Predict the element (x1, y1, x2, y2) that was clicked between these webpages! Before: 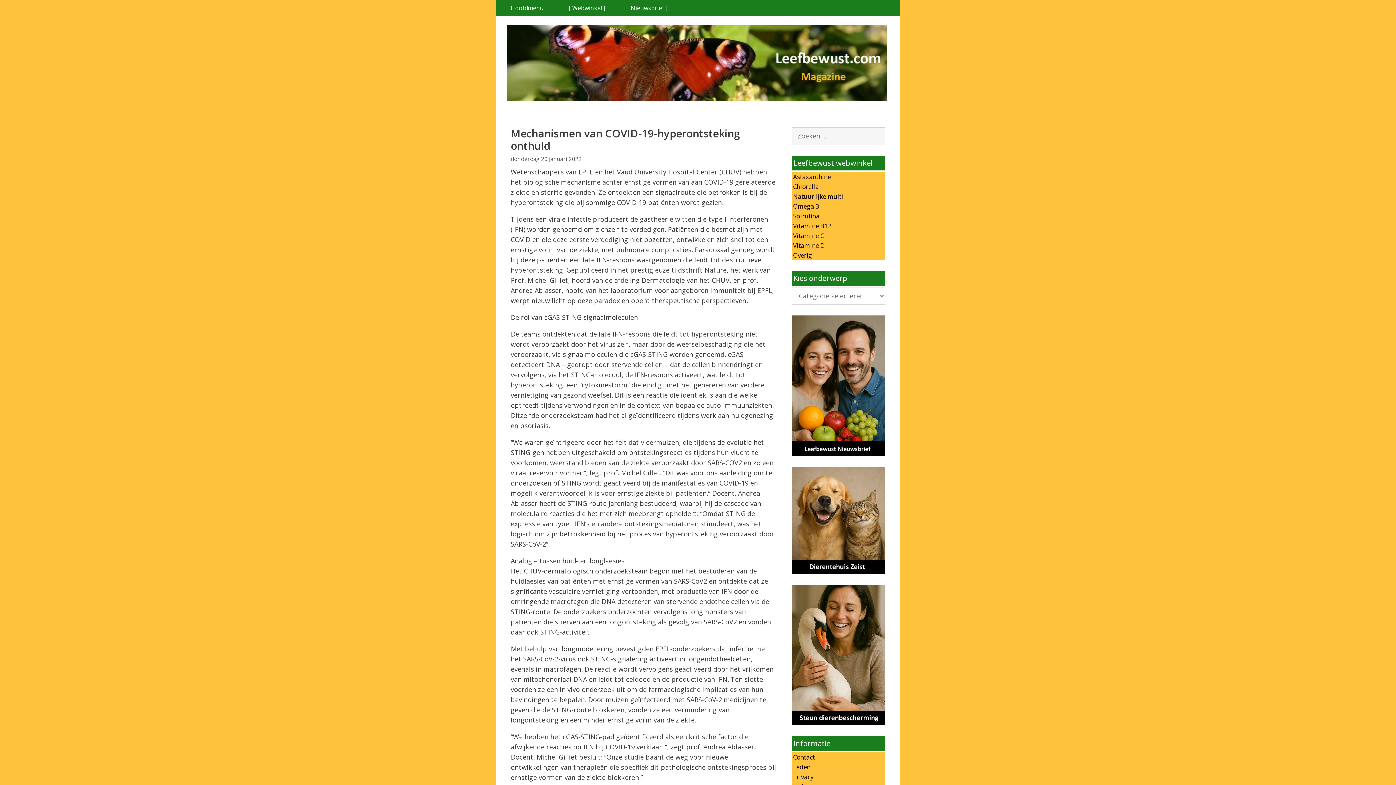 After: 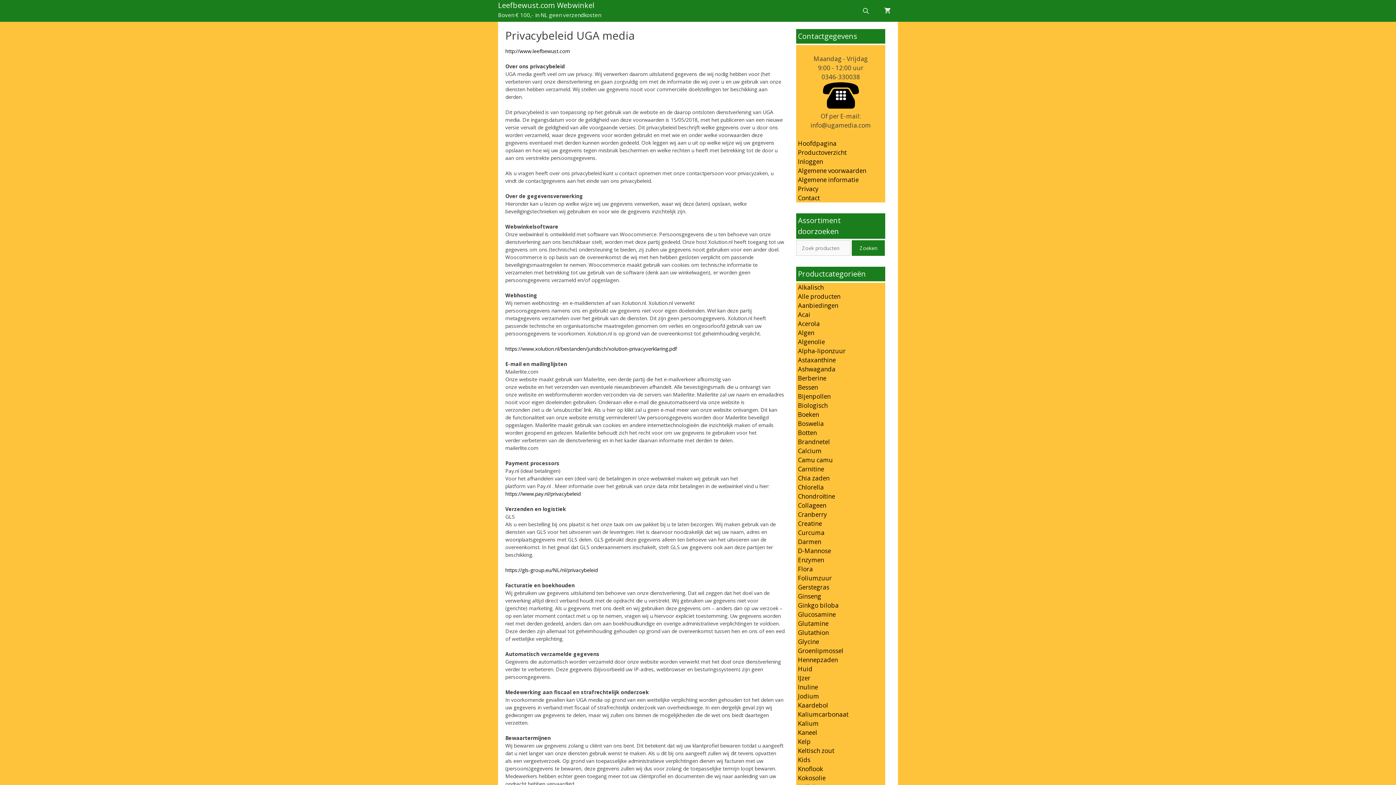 Action: bbox: (791, 773, 814, 781) label:  Privacy